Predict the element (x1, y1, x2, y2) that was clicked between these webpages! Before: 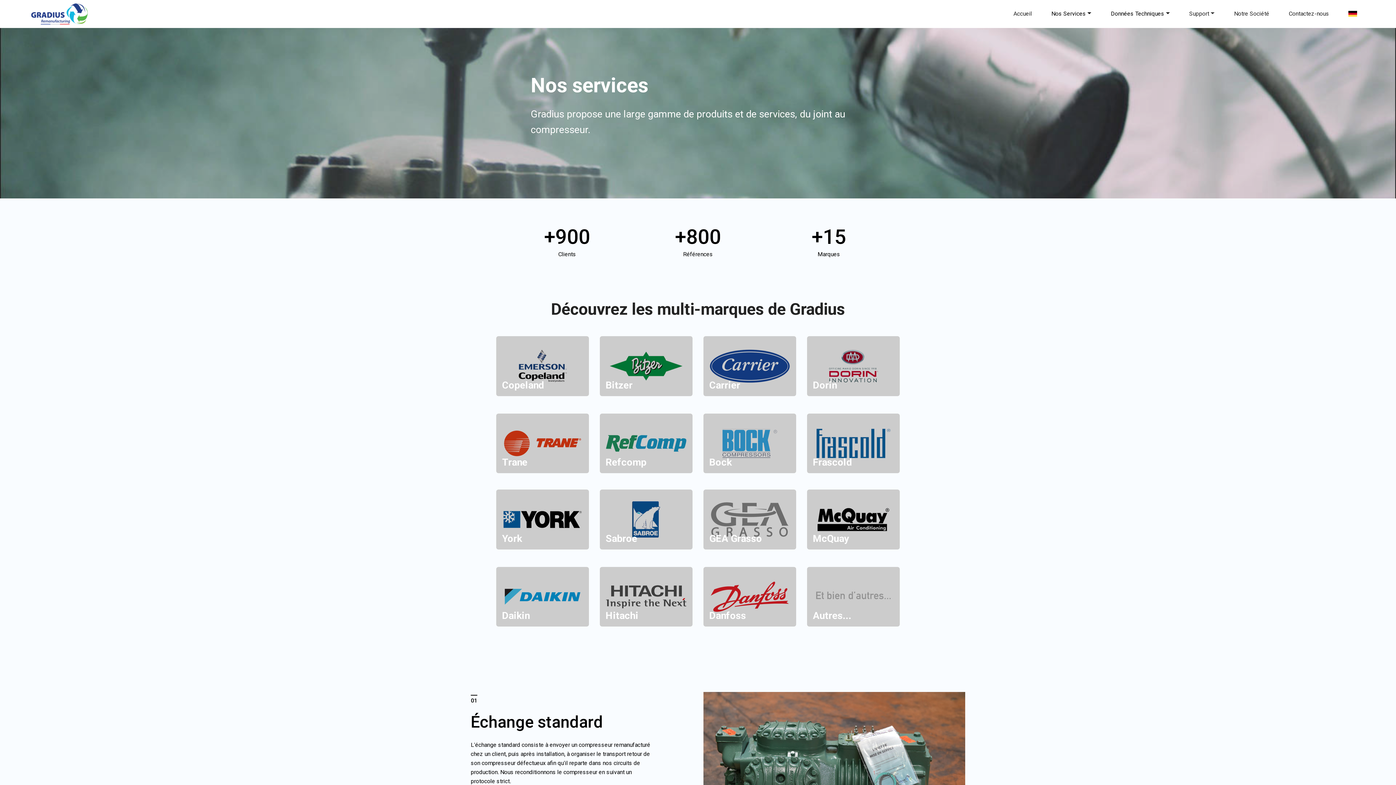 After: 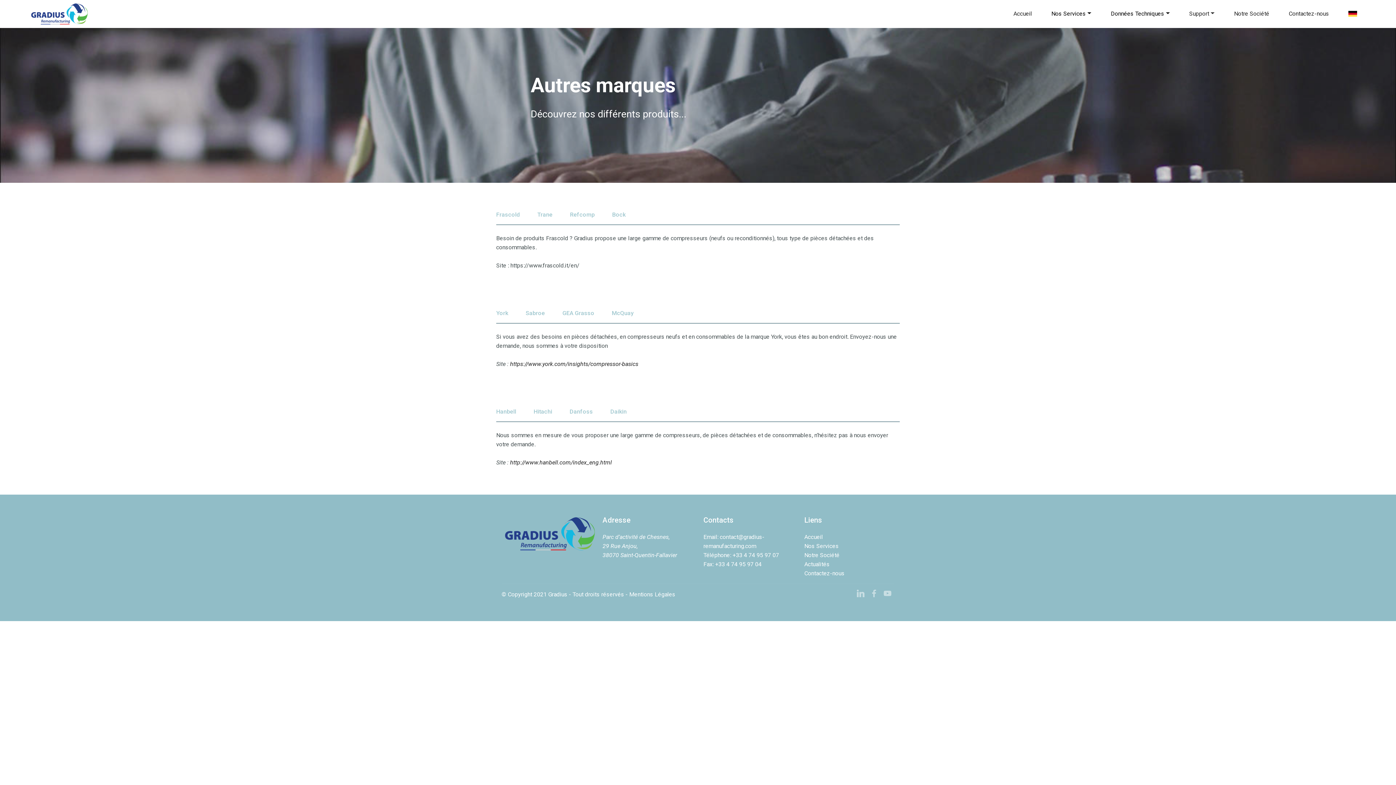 Action: bbox: (807, 440, 900, 445)